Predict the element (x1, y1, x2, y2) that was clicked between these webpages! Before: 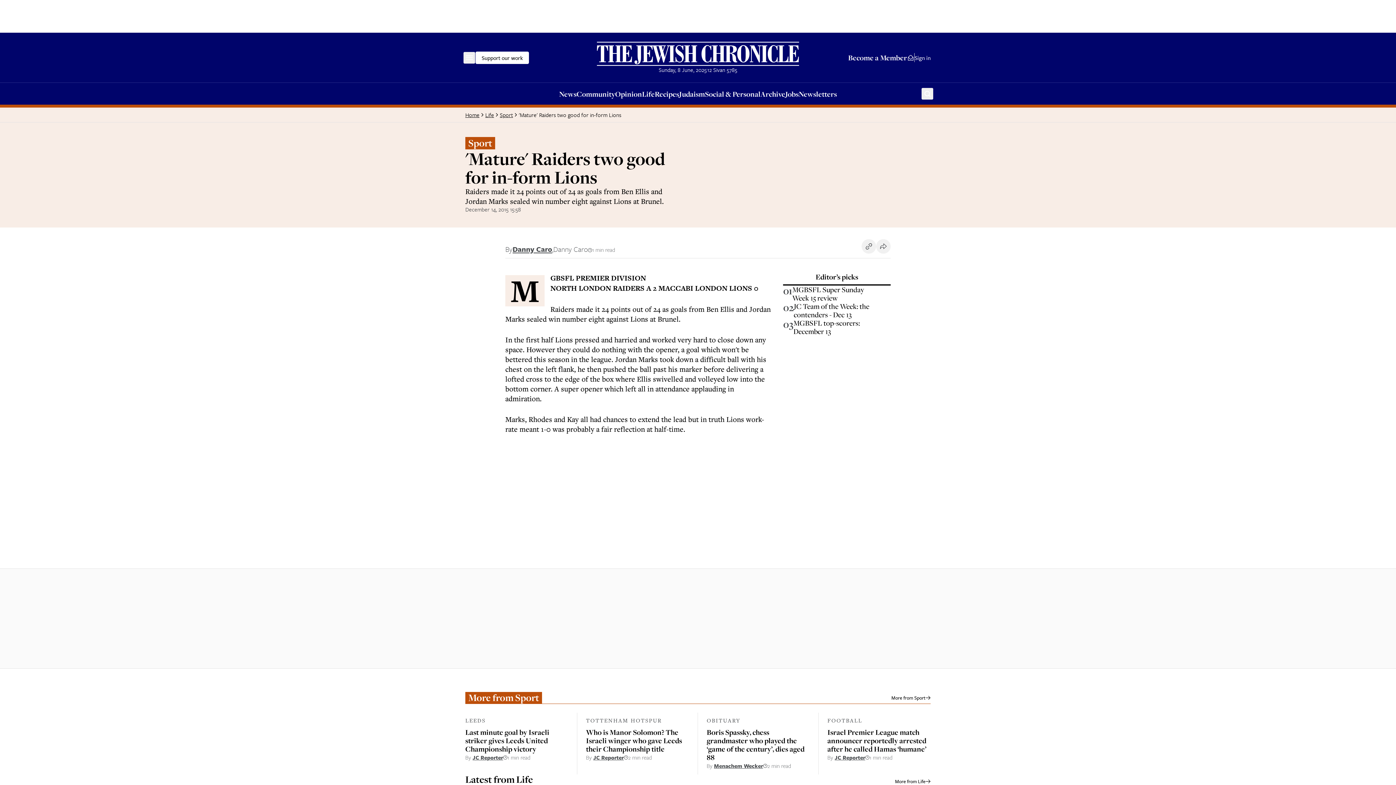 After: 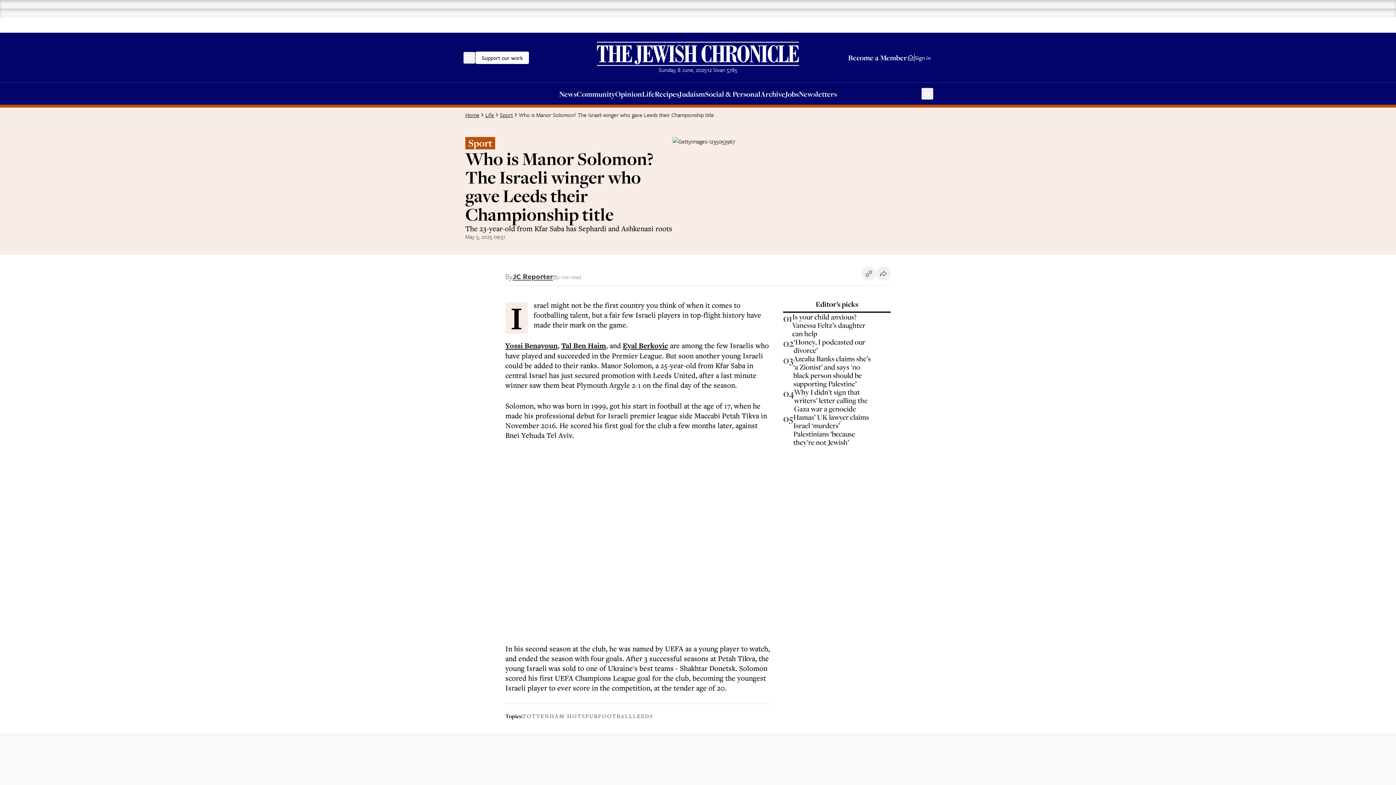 Action: bbox: (586, 728, 689, 753) label: Who is Manor Solomon? The Israeli winger who gave Leeds their Championship title